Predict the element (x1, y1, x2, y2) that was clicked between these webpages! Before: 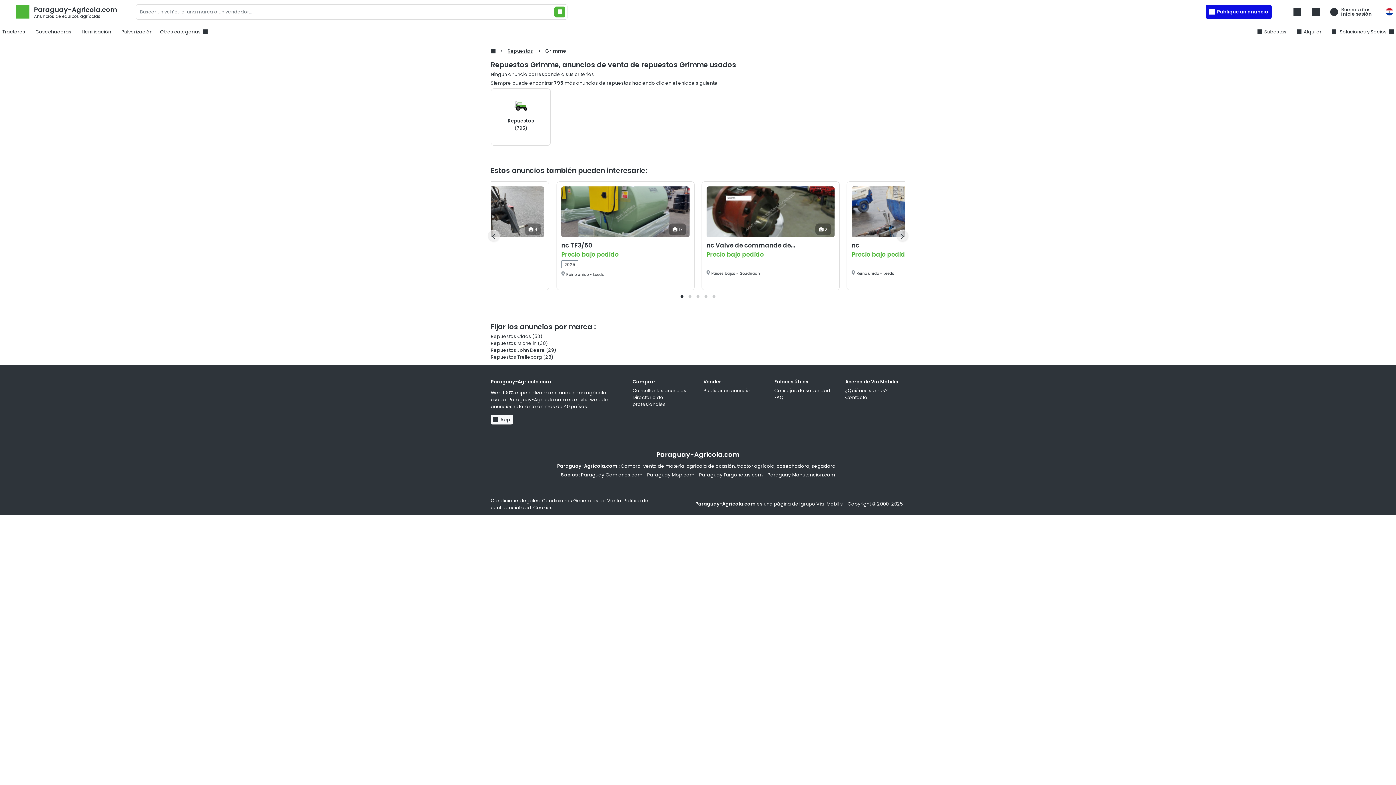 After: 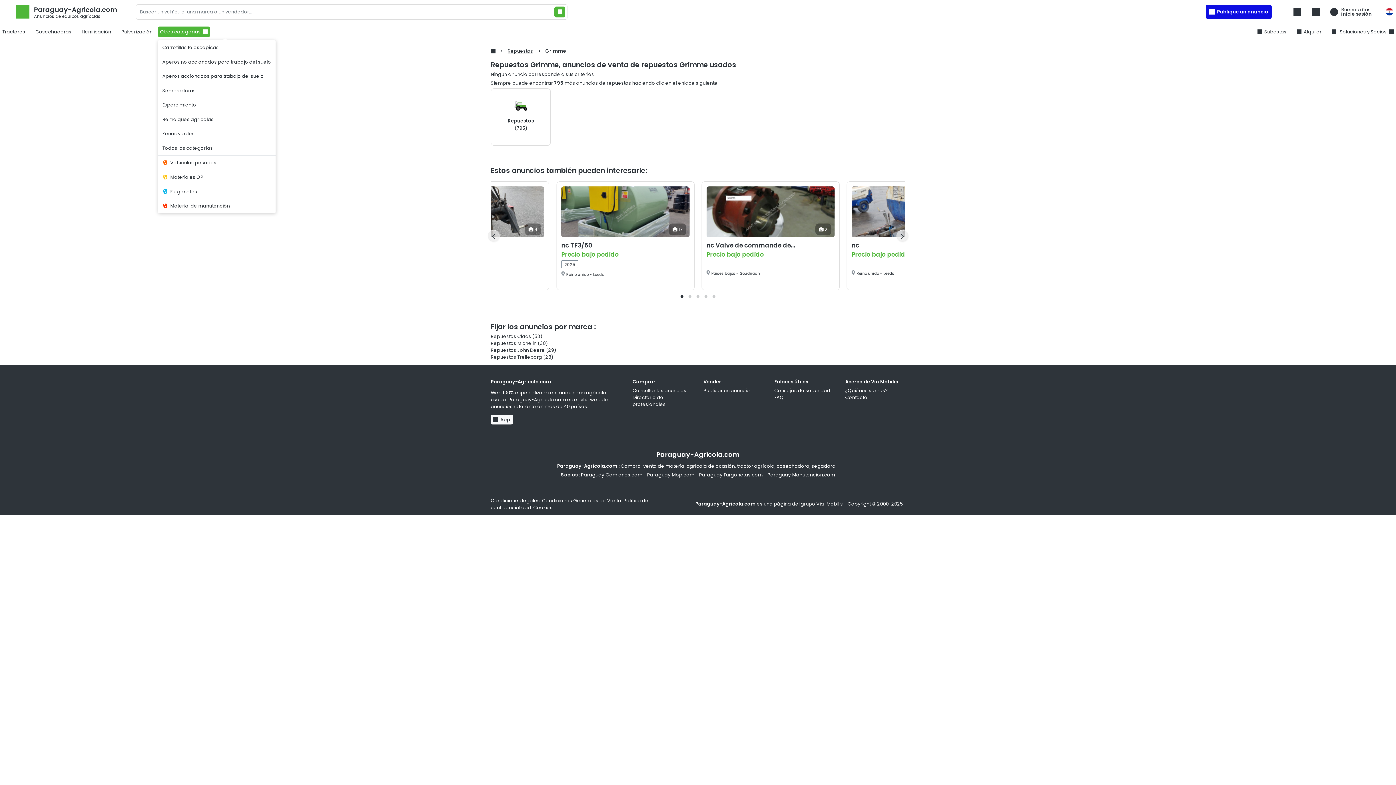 Action: label: Otras categorías bbox: (157, 26, 210, 37)